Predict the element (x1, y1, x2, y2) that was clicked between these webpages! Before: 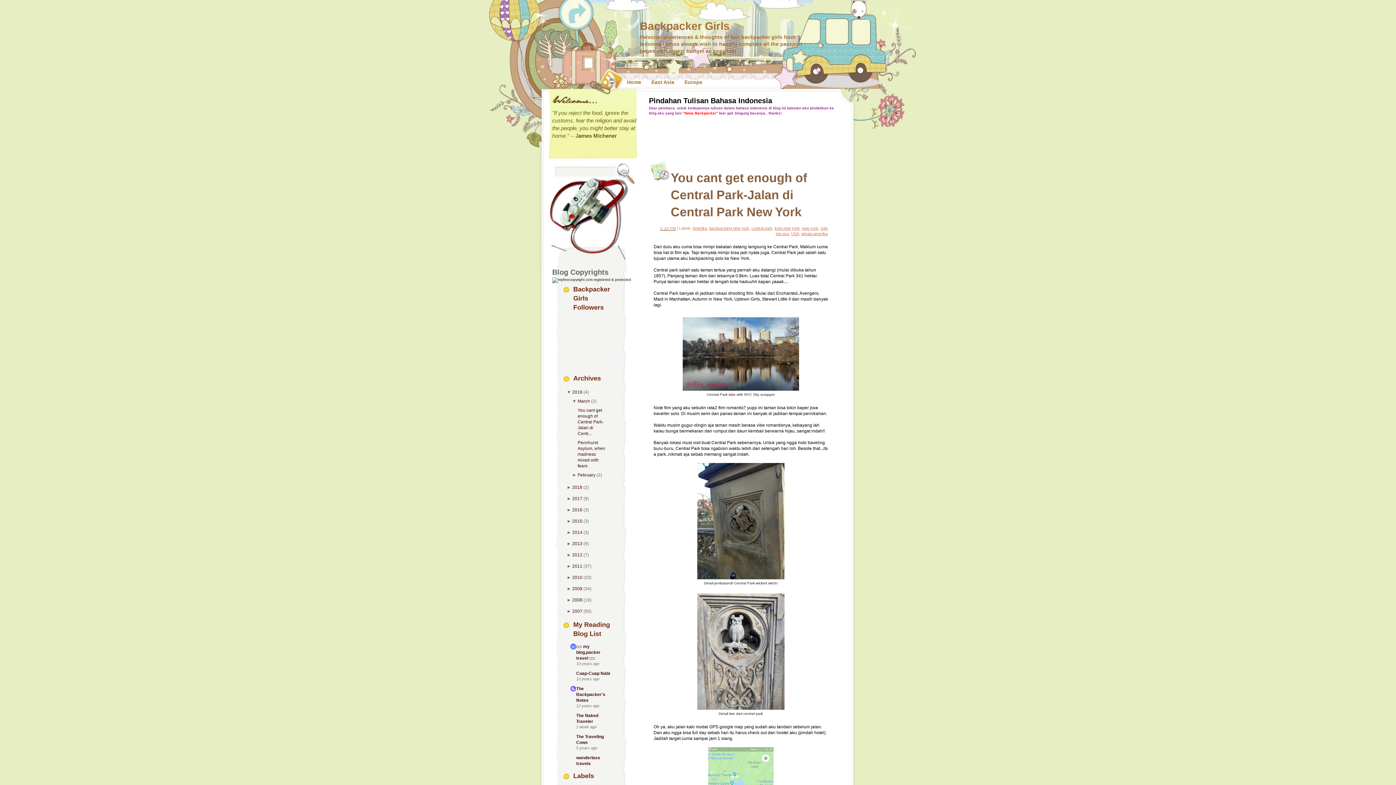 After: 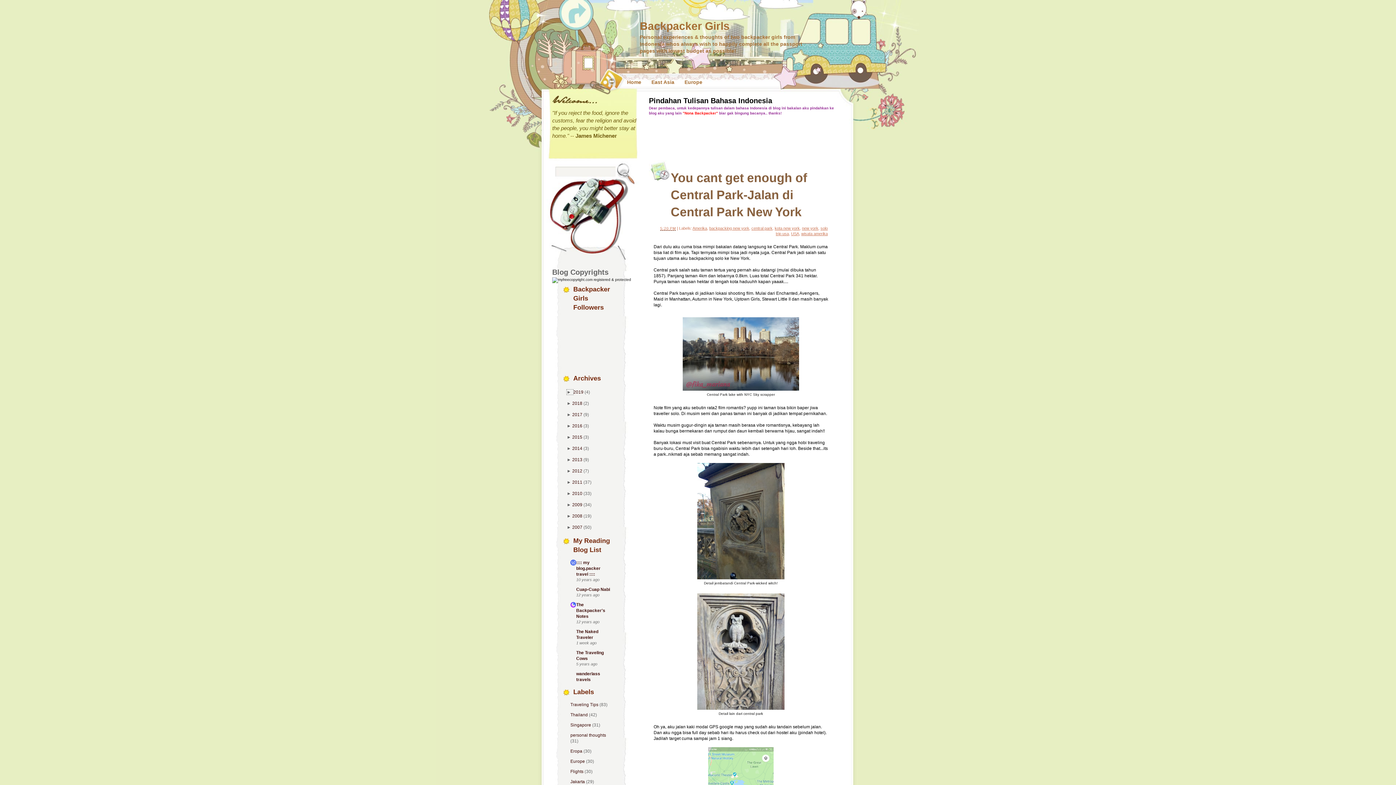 Action: label: ▼  bbox: (566, 389, 572, 394)